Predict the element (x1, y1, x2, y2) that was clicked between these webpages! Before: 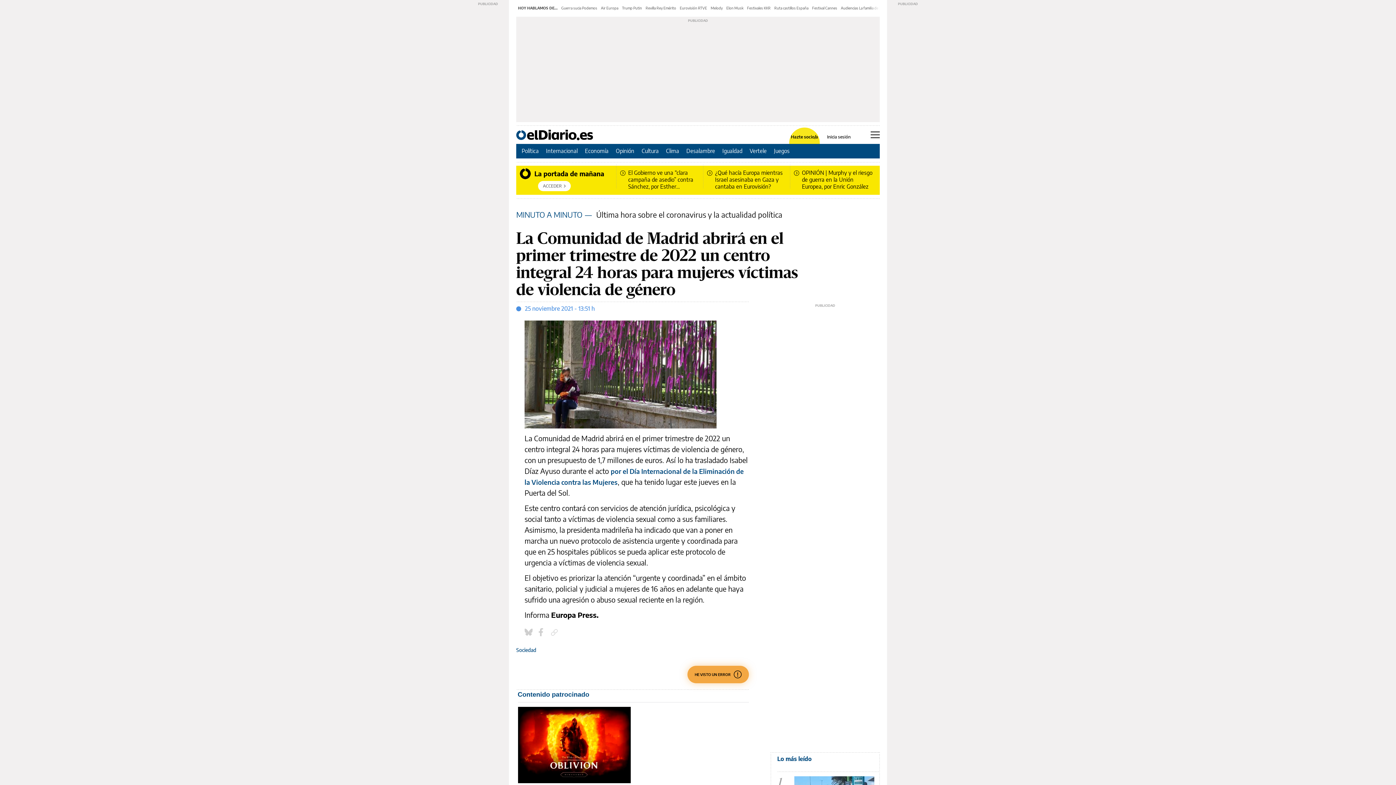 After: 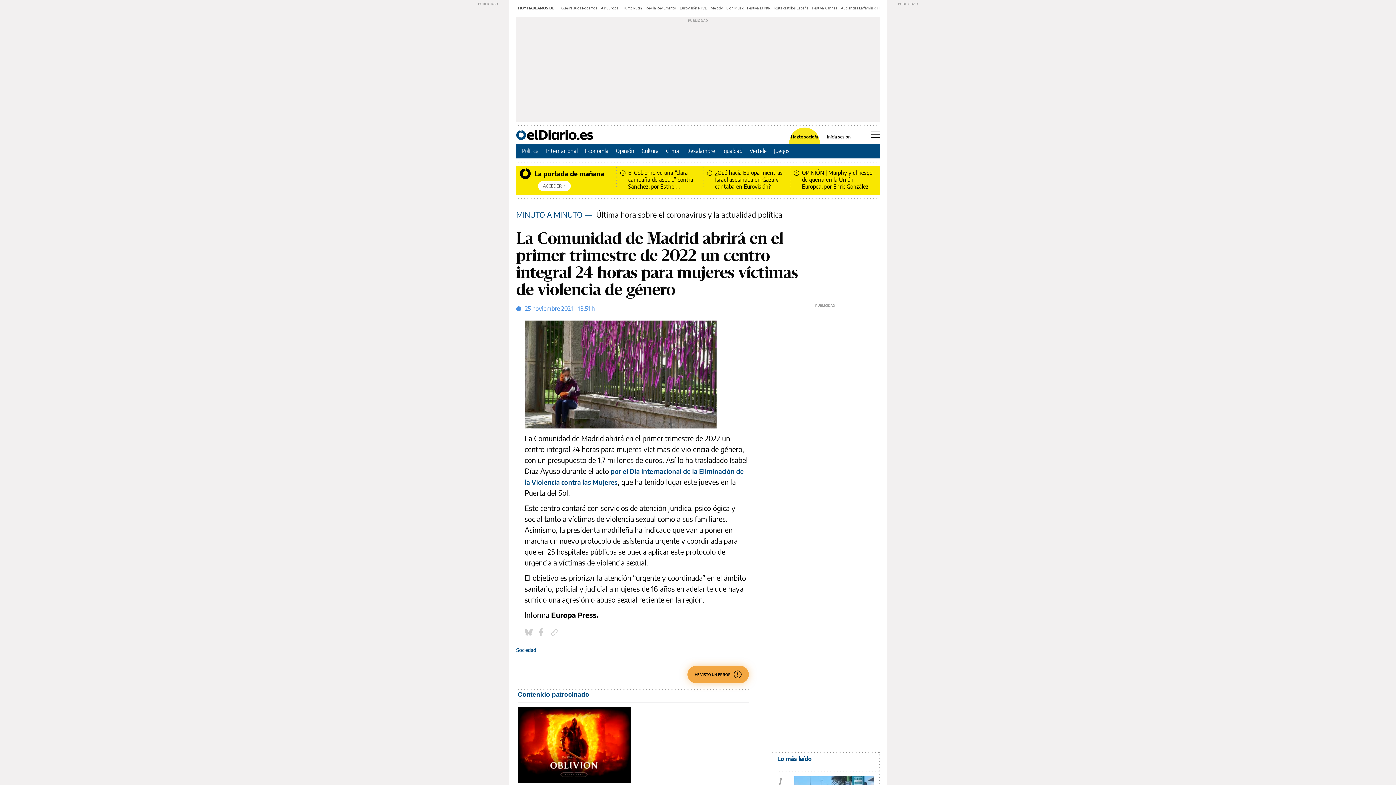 Action: label: Política bbox: (521, 147, 538, 154)